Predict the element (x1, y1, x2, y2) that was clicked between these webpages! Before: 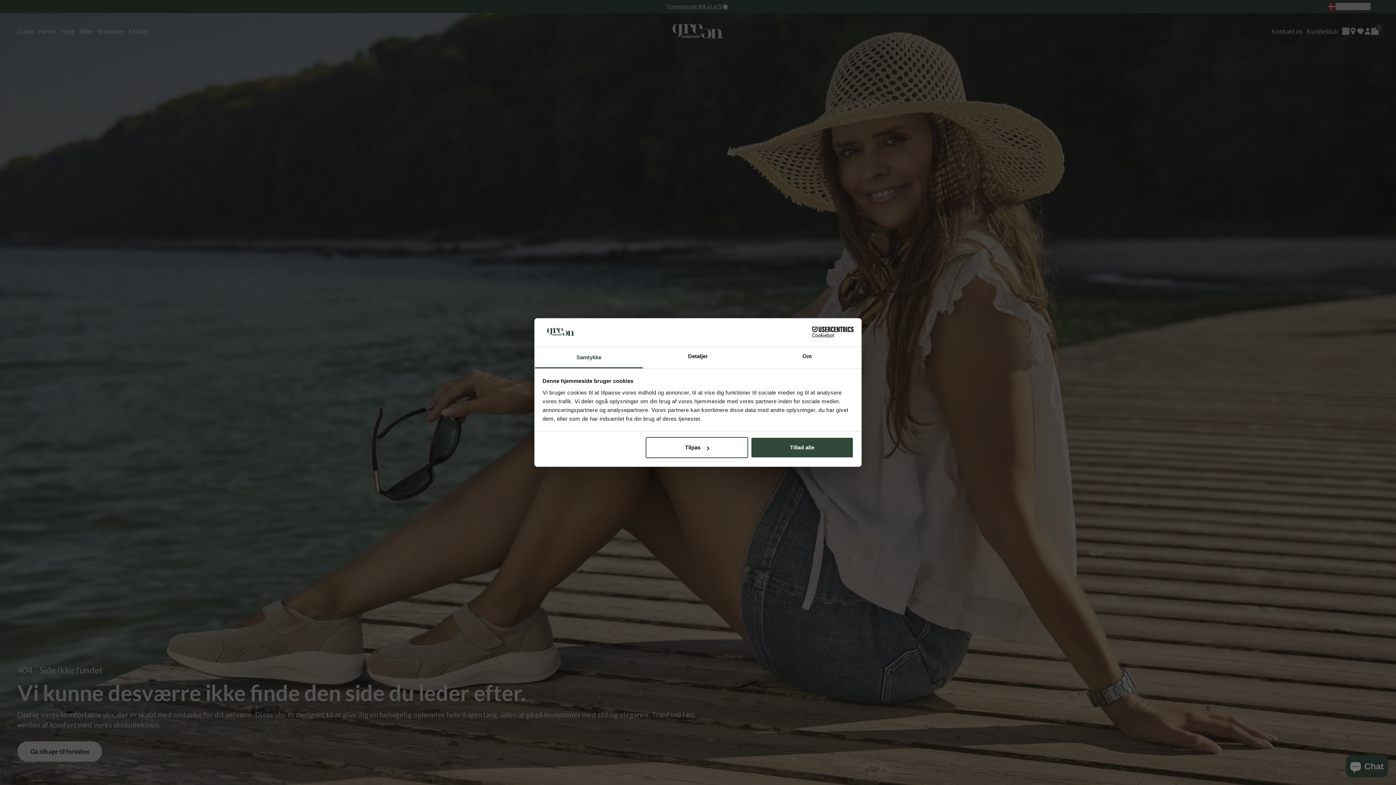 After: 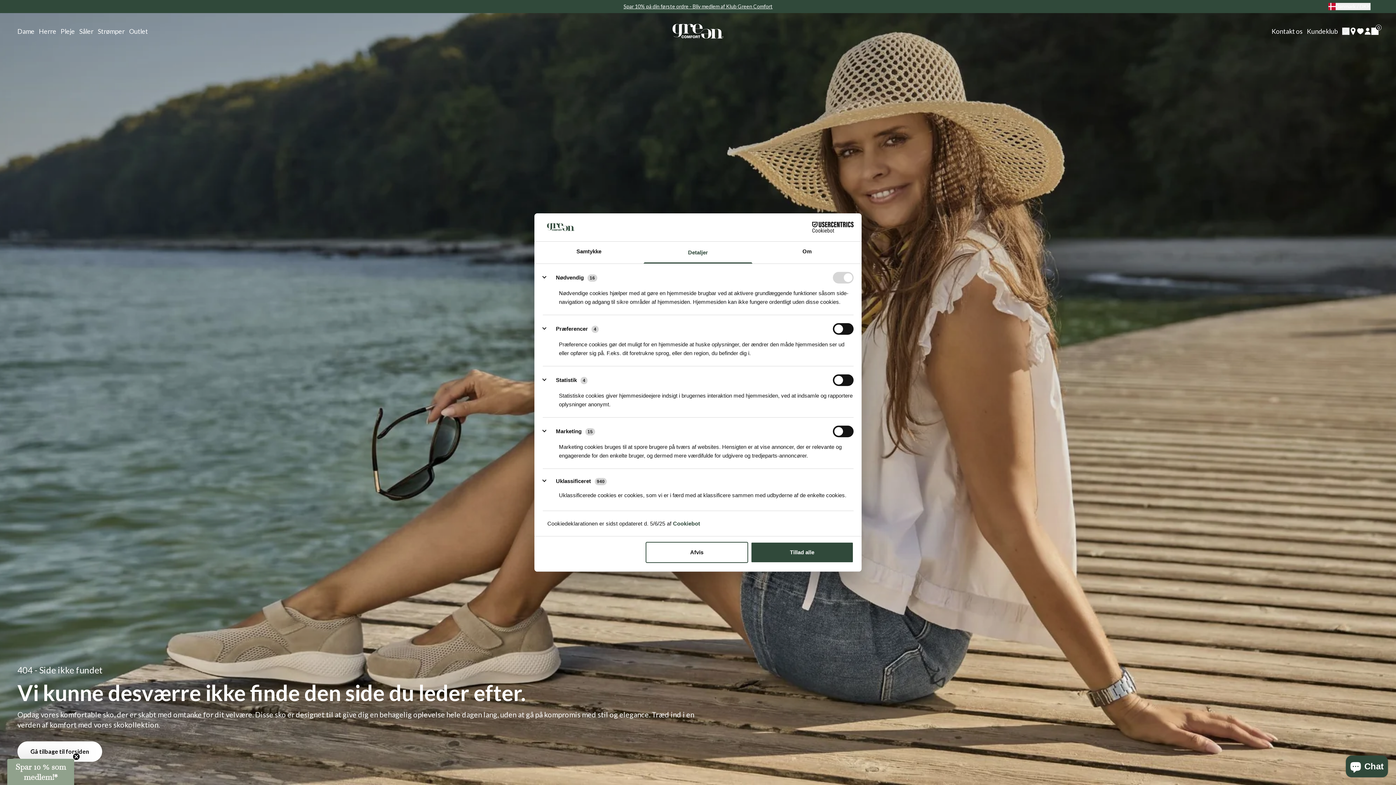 Action: bbox: (645, 437, 748, 458) label: Tilpas